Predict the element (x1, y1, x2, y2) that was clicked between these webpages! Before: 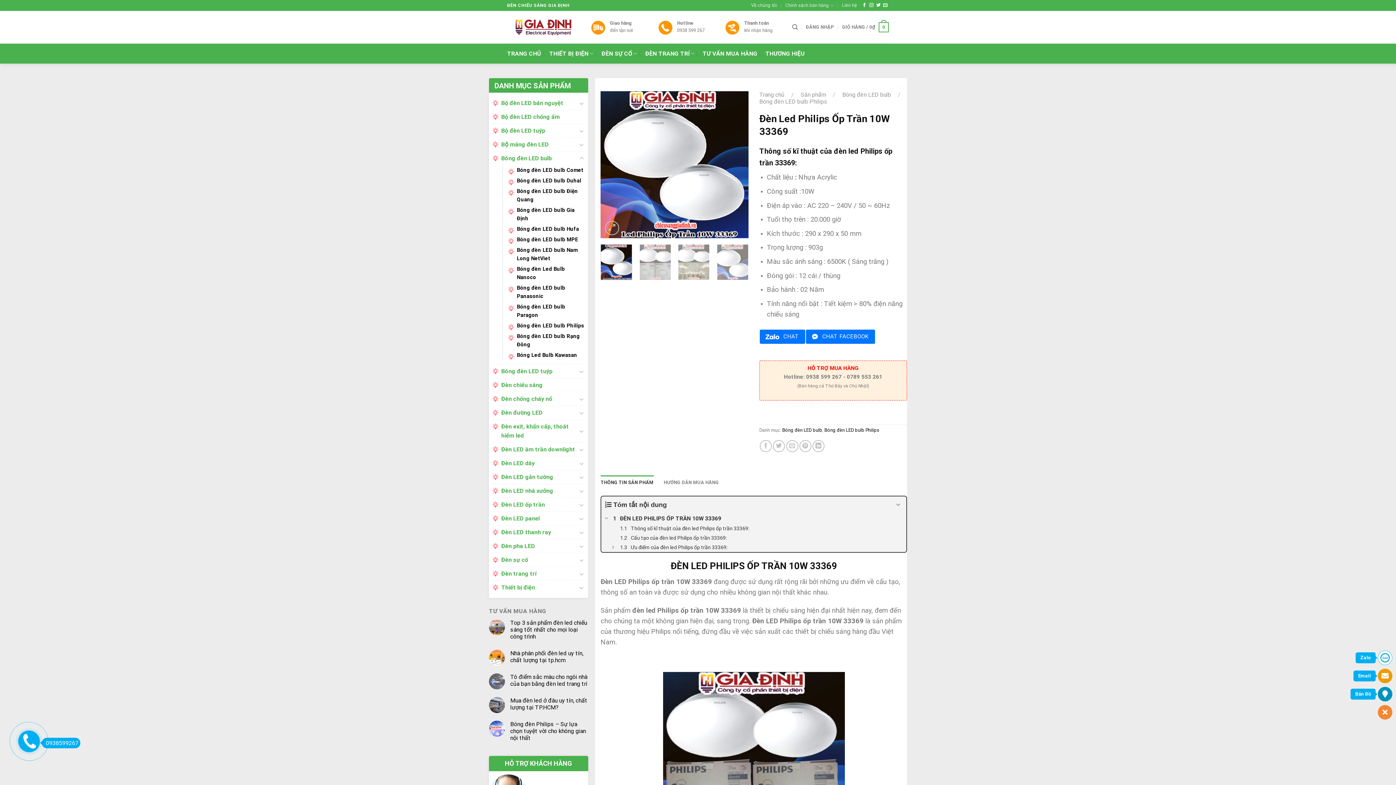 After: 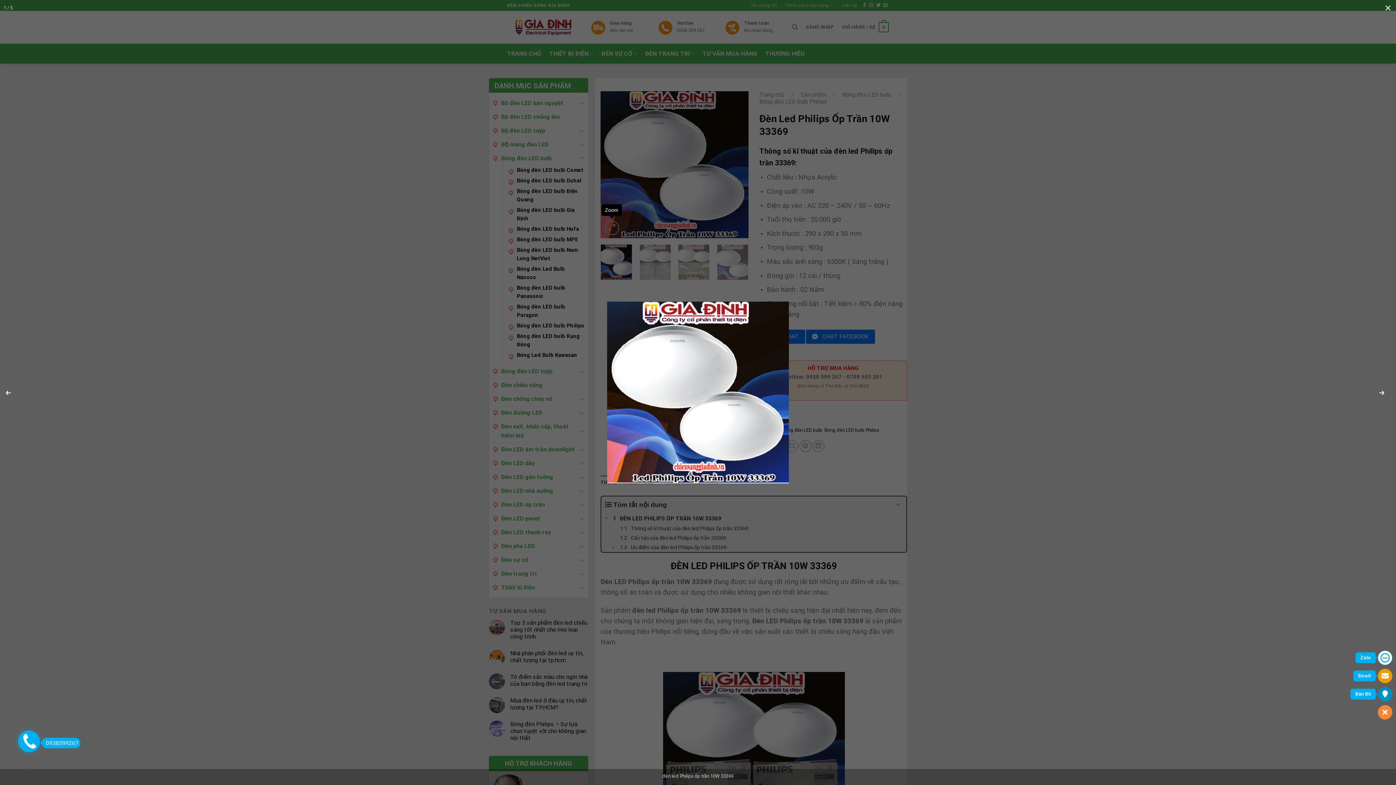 Action: bbox: (605, 221, 619, 235)